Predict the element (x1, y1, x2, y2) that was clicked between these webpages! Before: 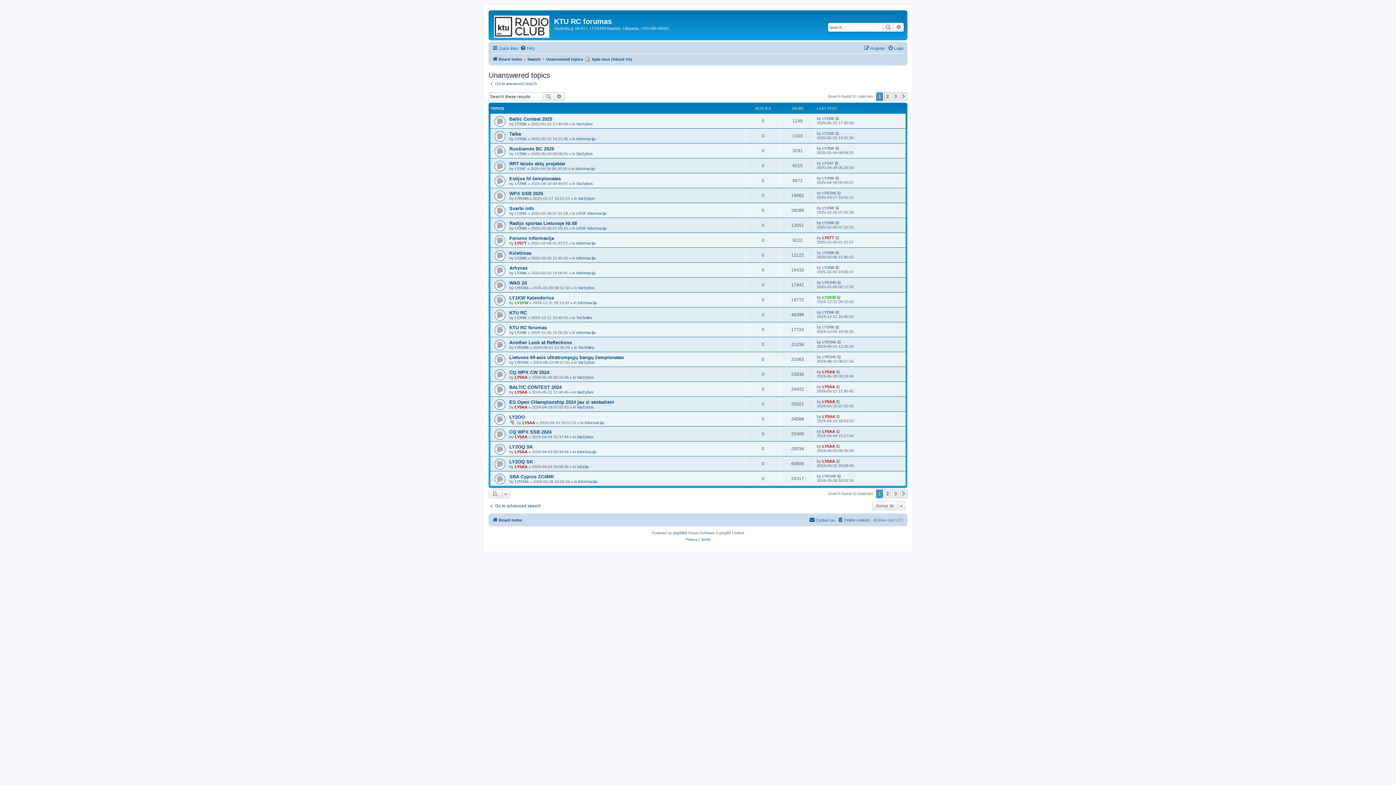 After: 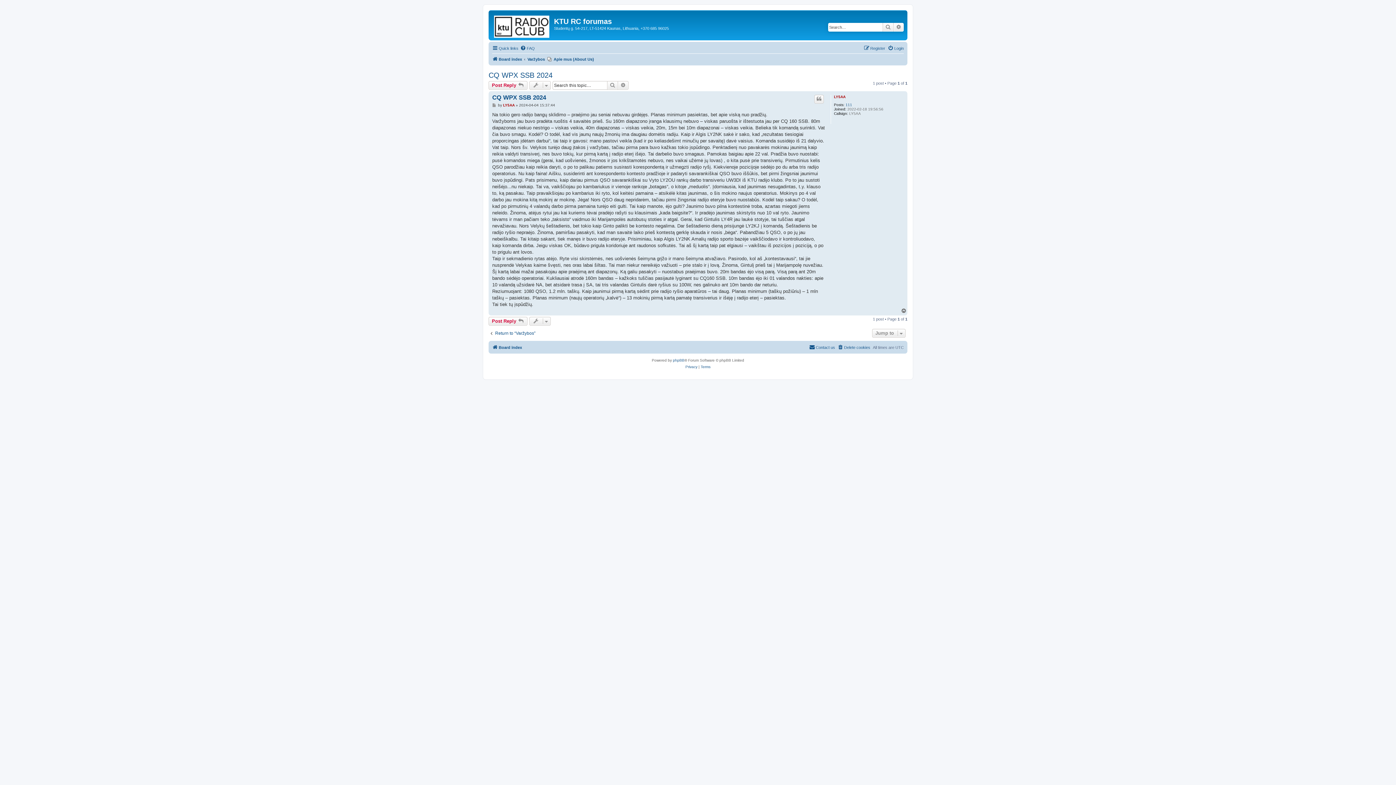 Action: bbox: (509, 429, 551, 434) label: CQ WPX SSB 2024